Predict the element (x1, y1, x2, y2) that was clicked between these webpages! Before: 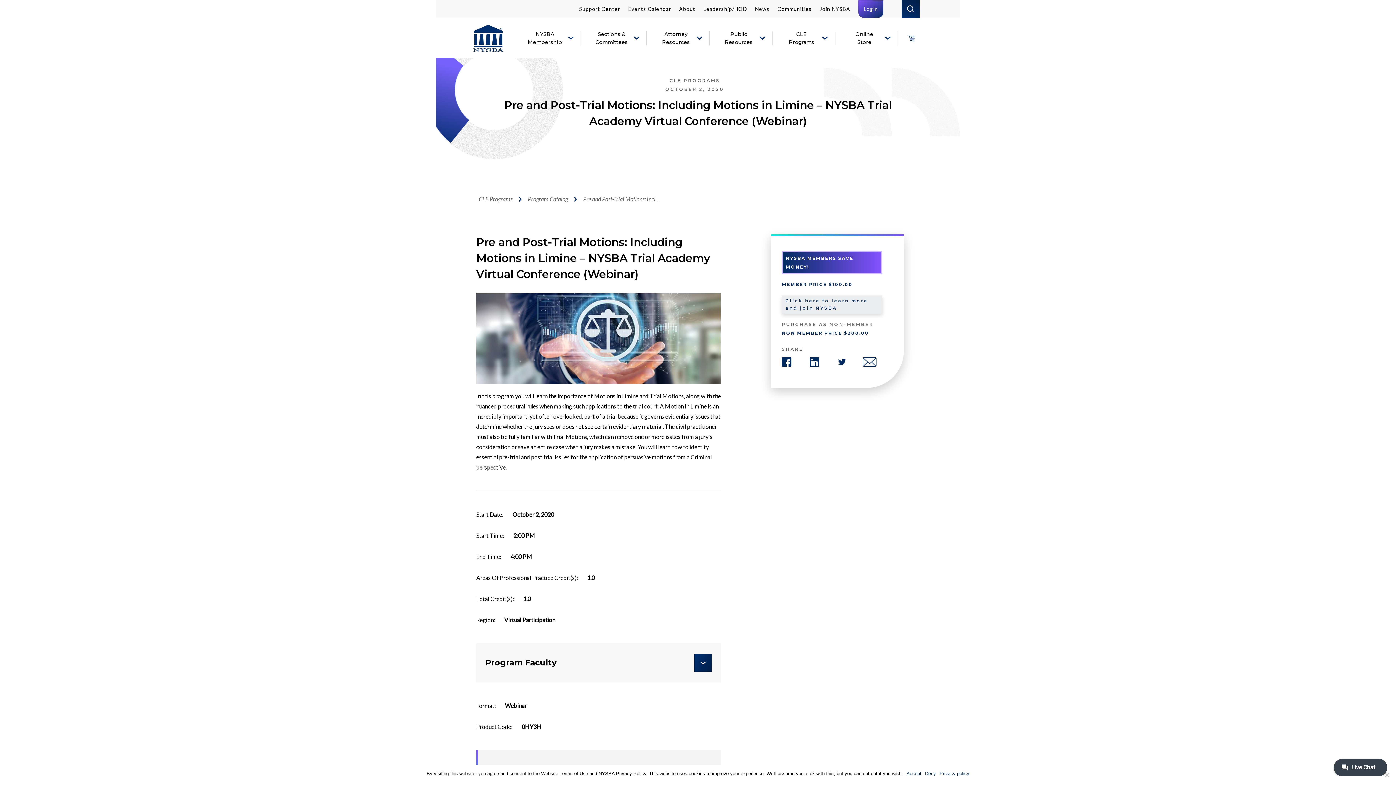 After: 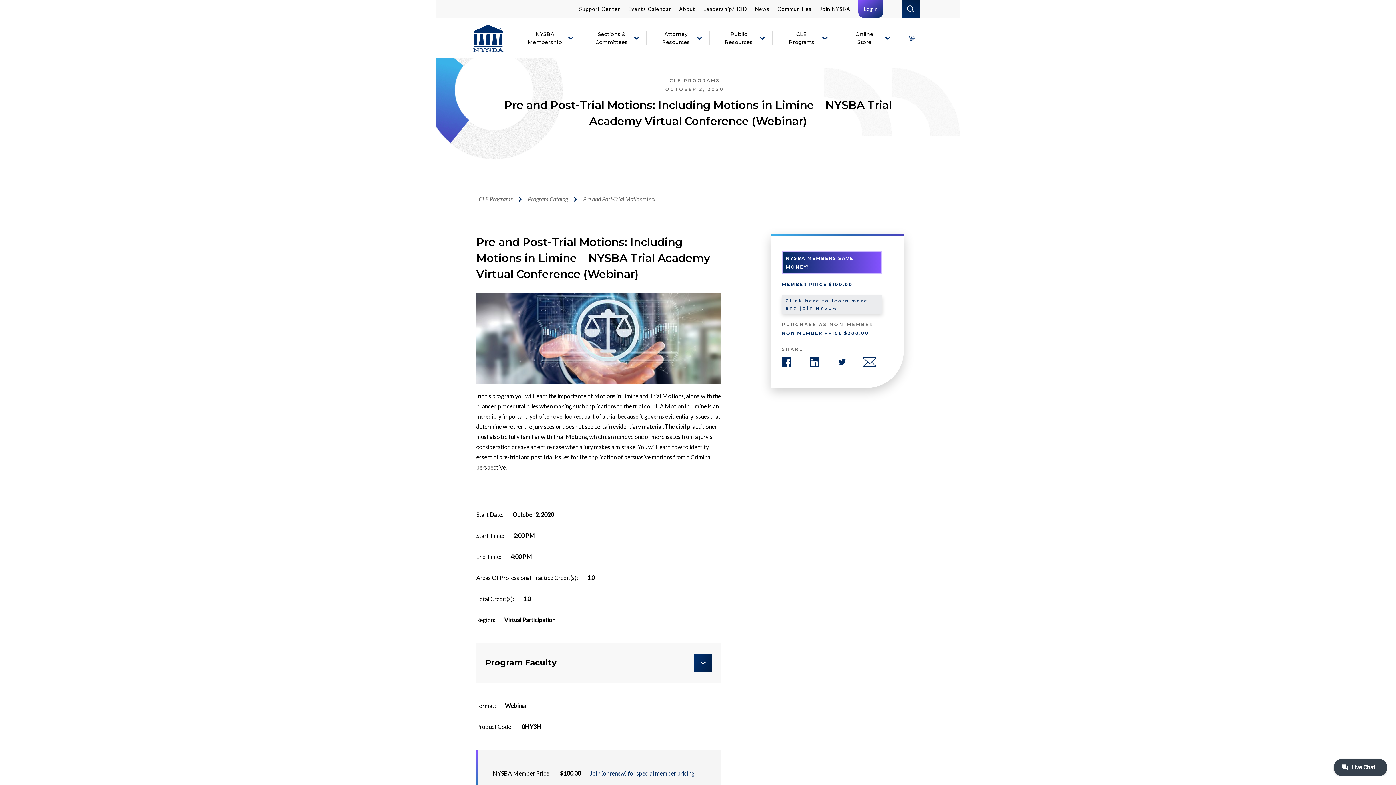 Action: label: Accept bbox: (906, 770, 921, 777)